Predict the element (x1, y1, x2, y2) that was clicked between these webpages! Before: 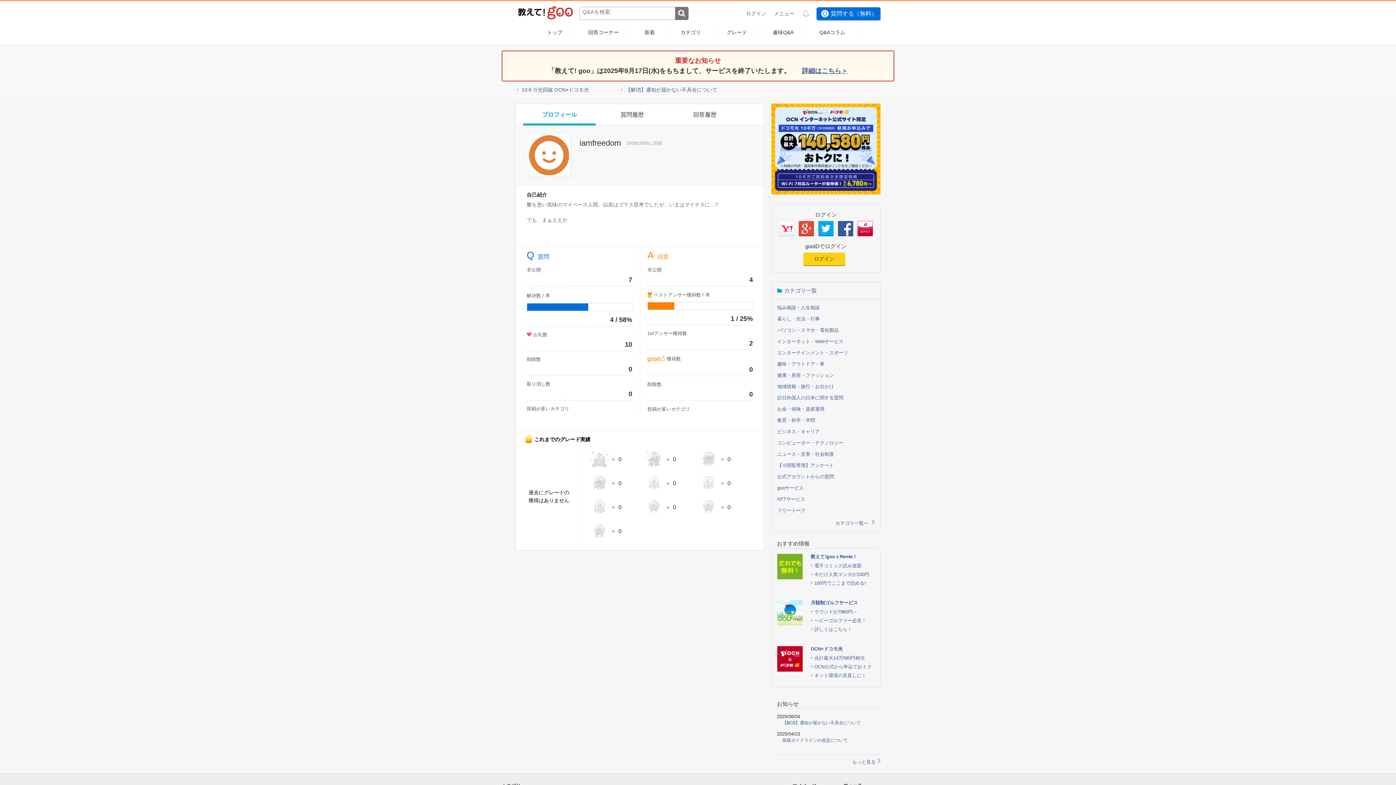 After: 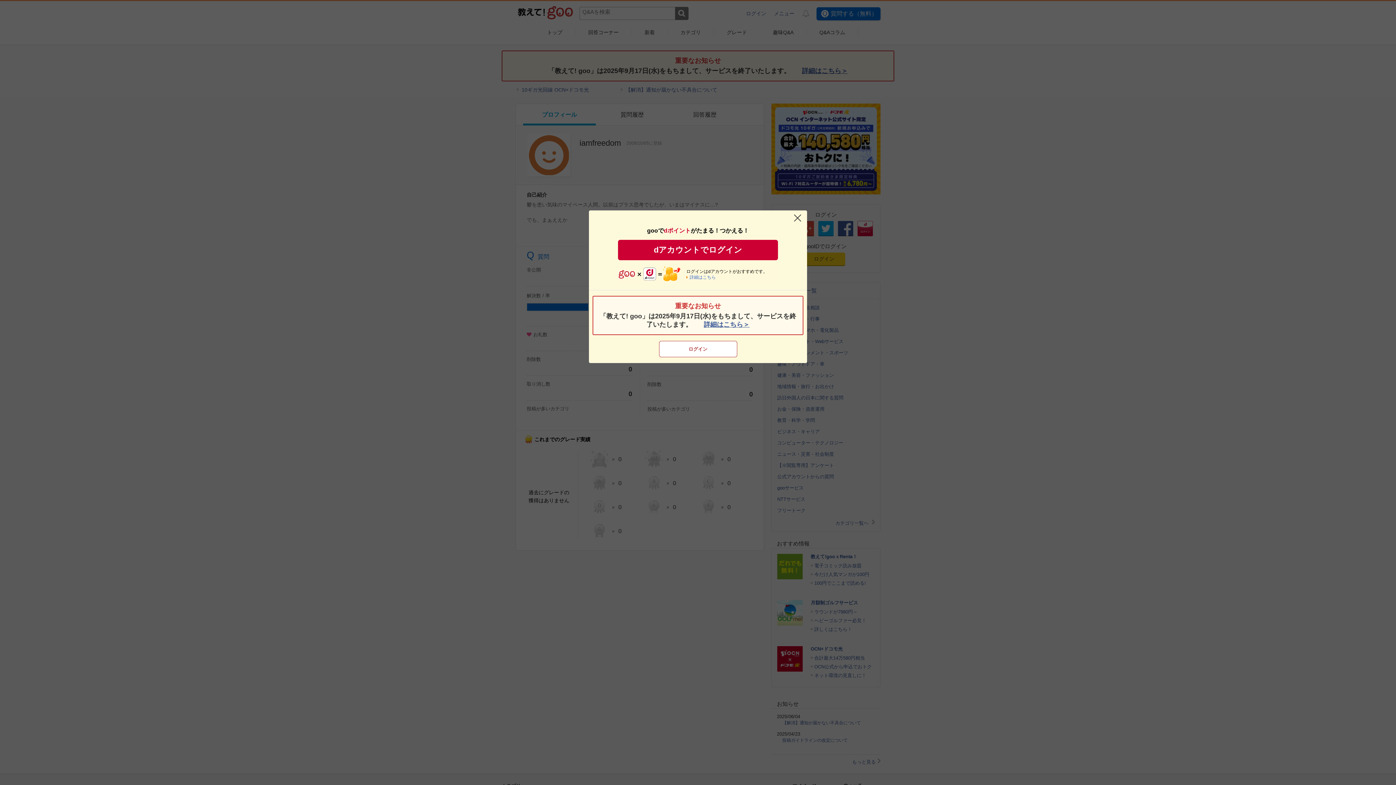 Action: label: ログイン bbox: (803, 252, 845, 265)